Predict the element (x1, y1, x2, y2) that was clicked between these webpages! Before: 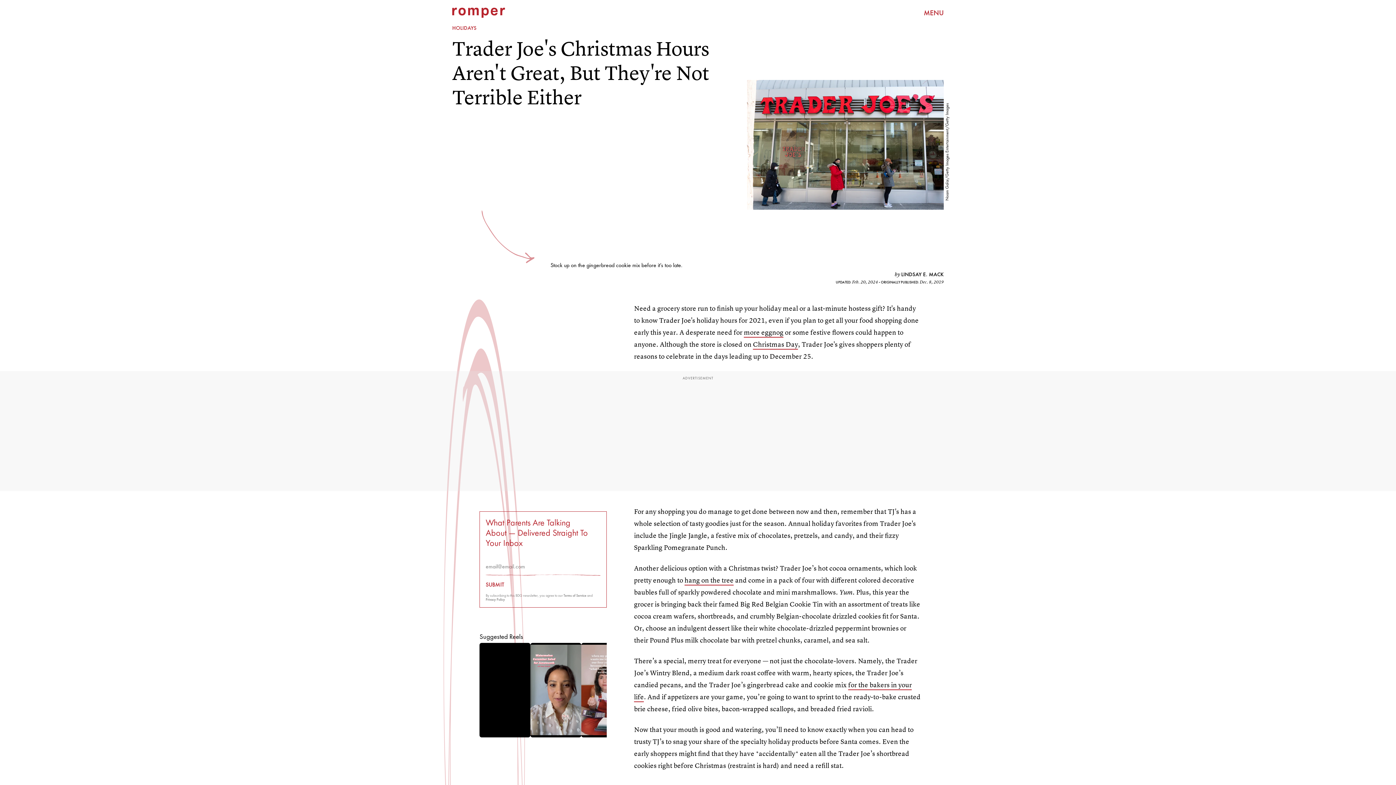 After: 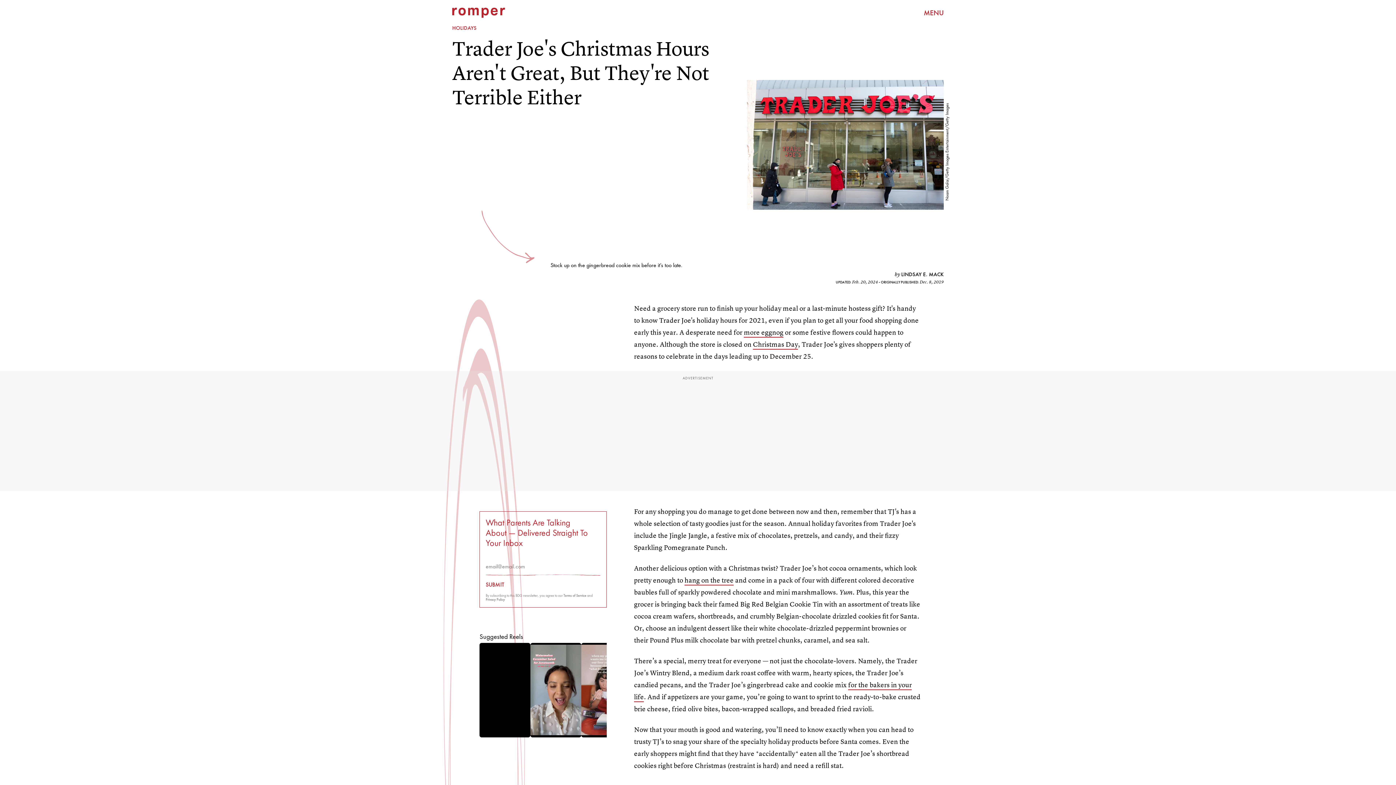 Action: label: Terms of Service bbox: (563, 593, 586, 598)